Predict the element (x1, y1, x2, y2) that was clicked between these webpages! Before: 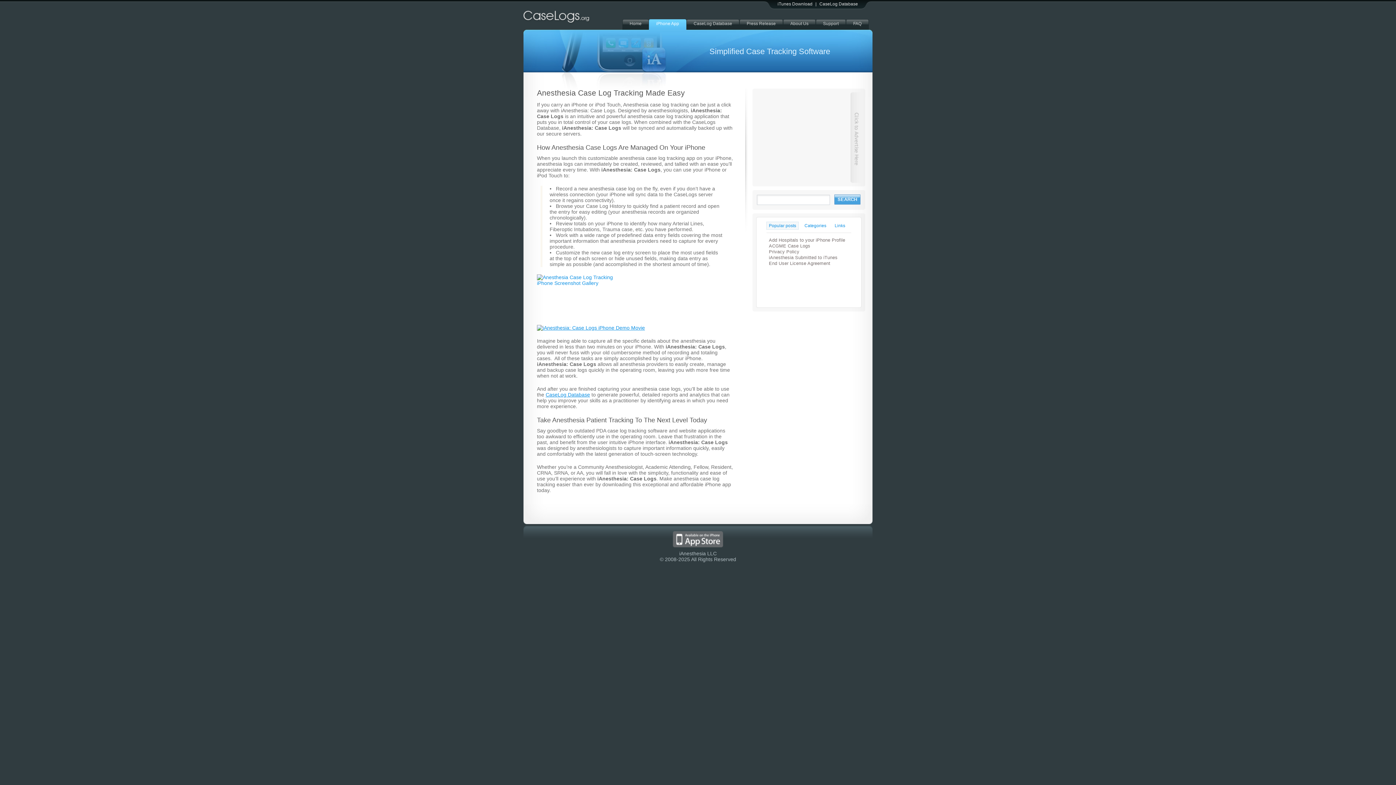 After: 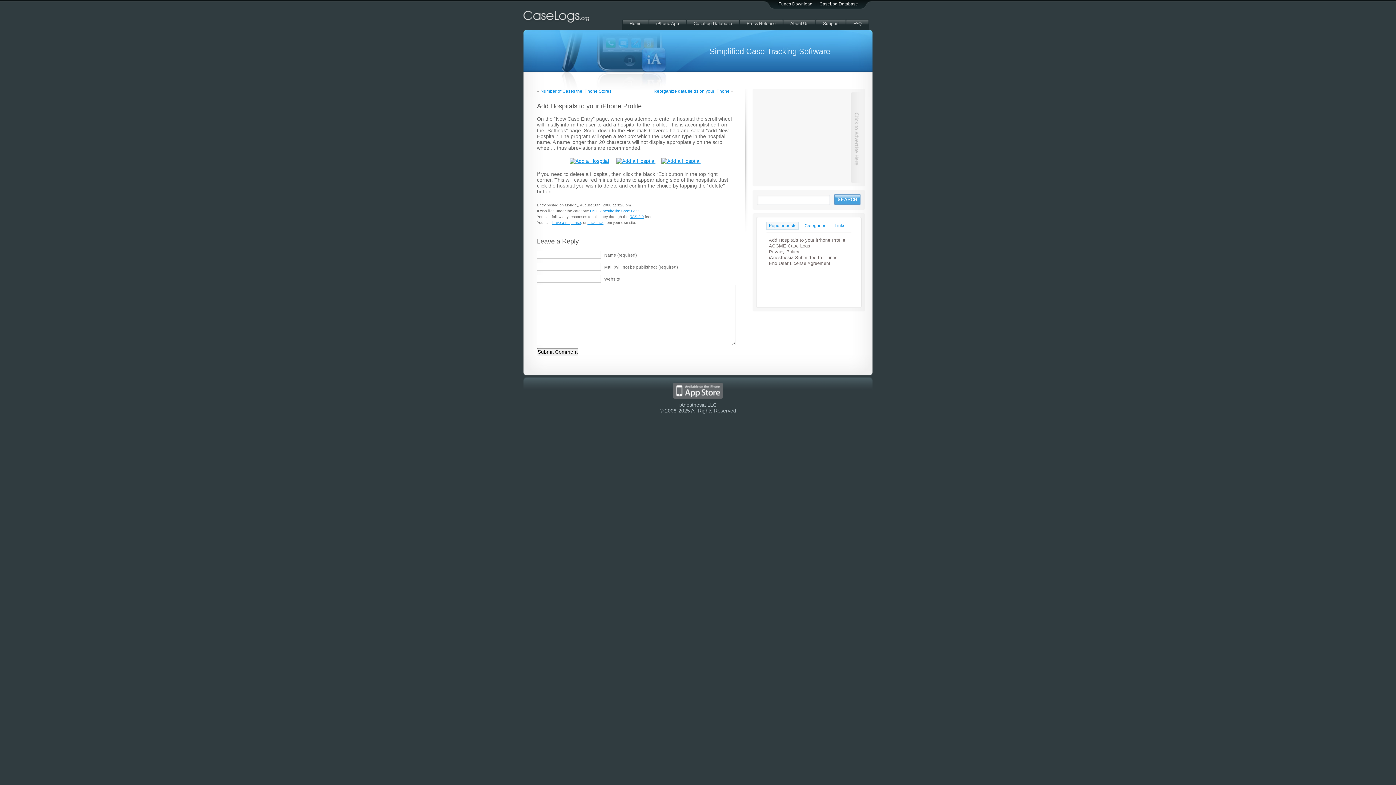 Action: bbox: (769, 237, 845, 242) label: Add Hospitals to your iPhone Profile